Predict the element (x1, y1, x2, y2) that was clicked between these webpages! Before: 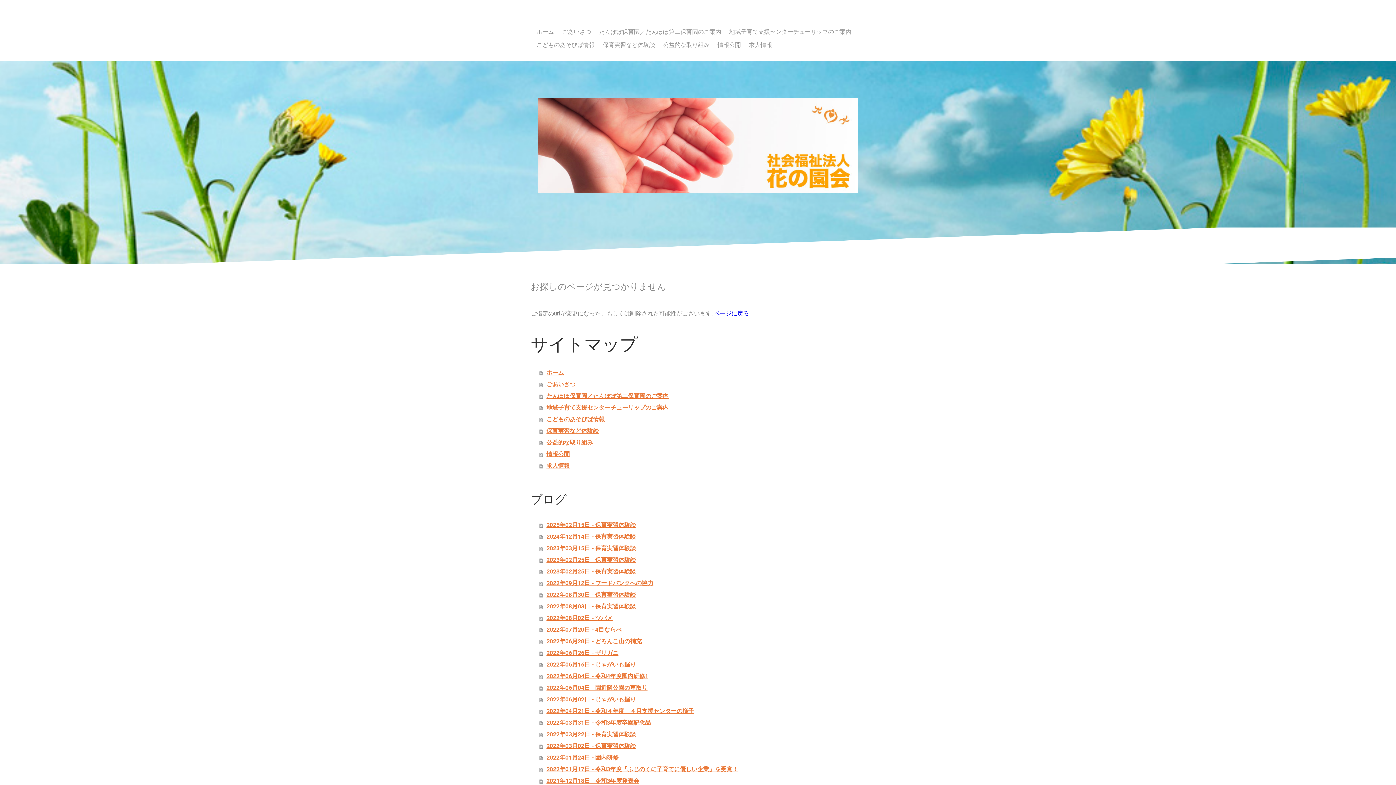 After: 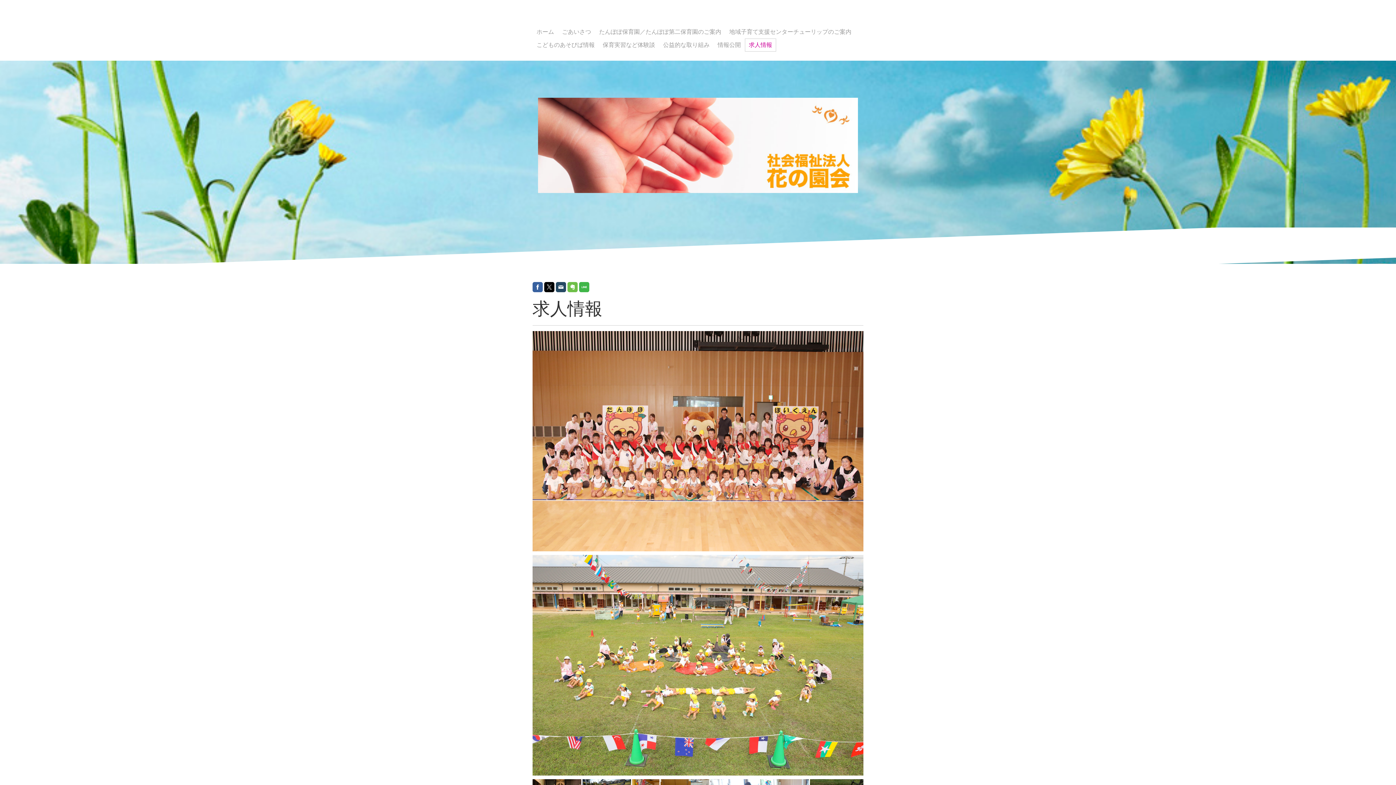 Action: bbox: (539, 460, 865, 471) label: 求人情報